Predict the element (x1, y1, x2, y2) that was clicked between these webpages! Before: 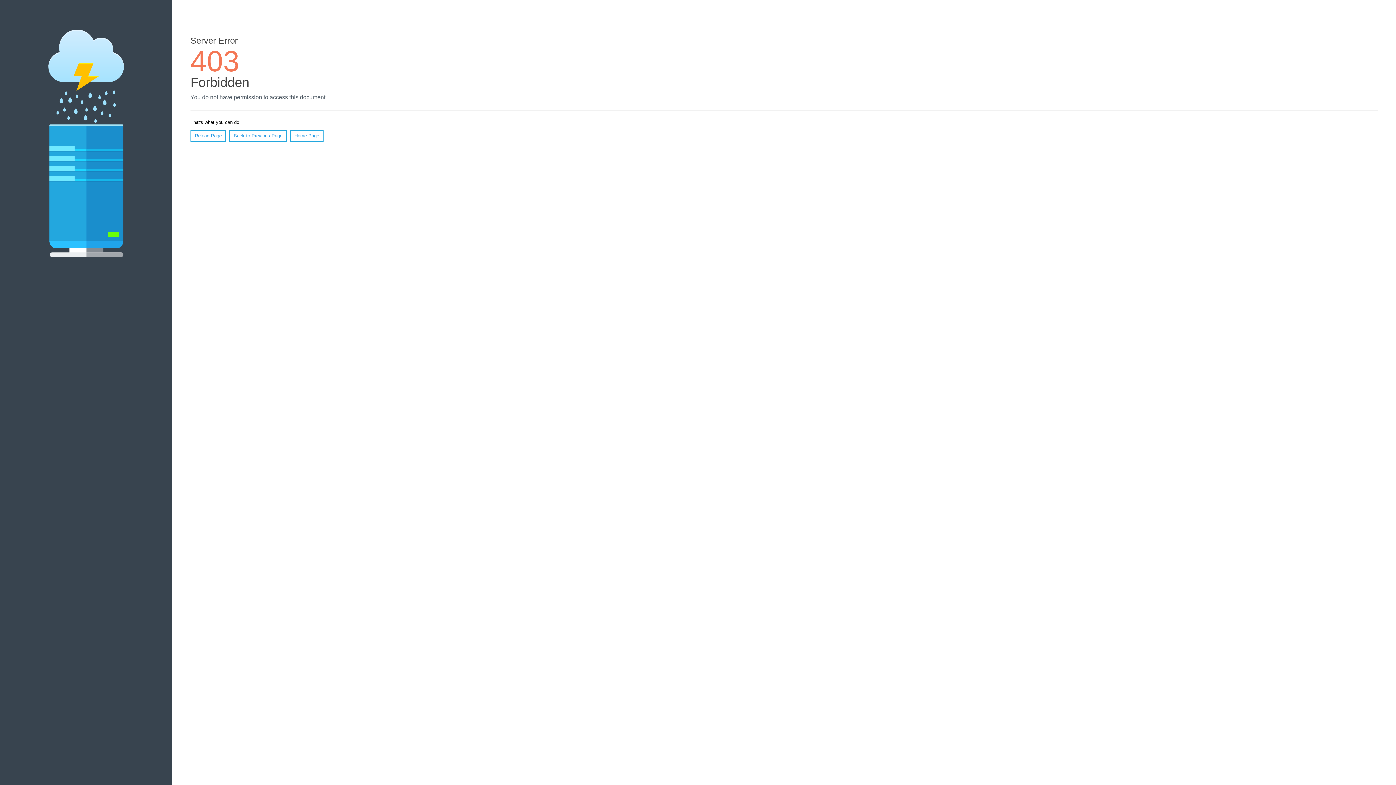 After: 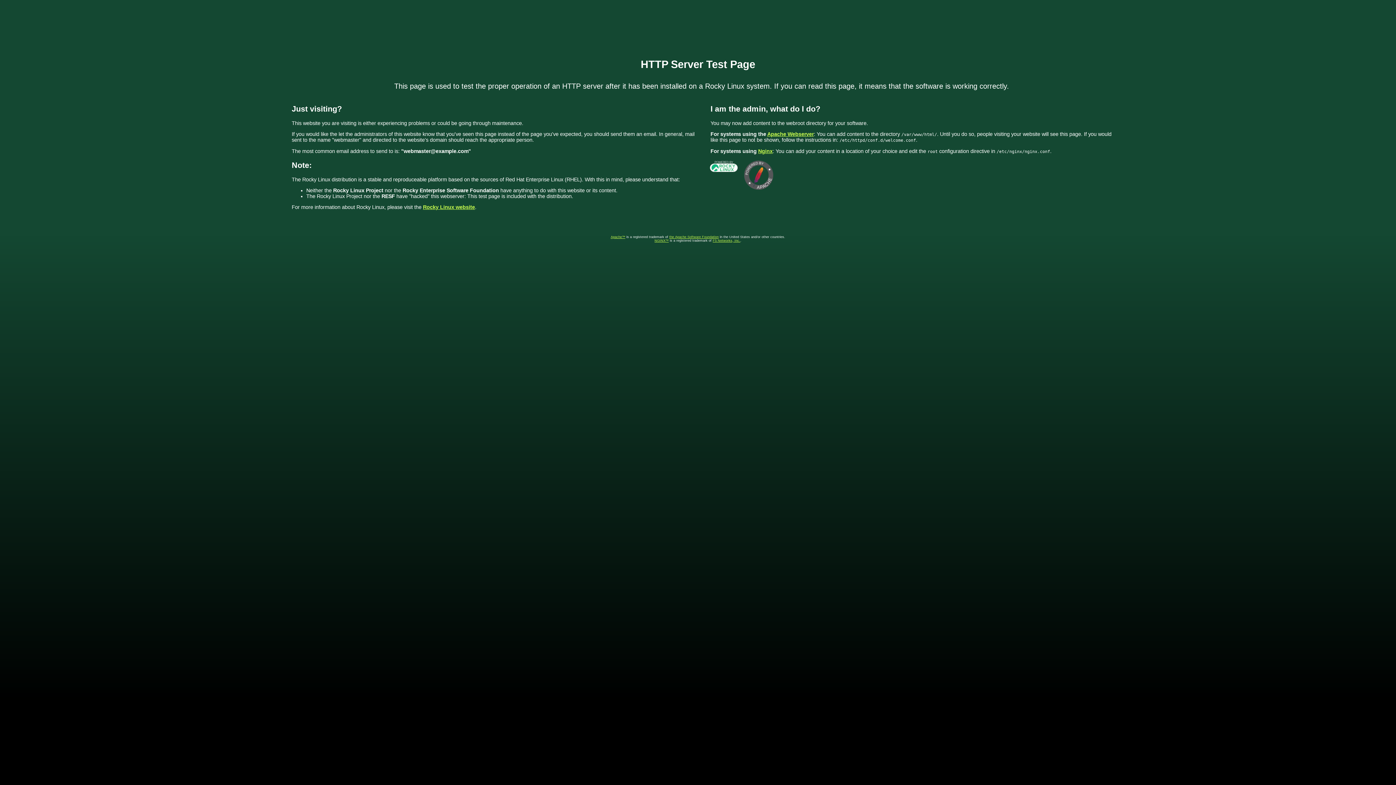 Action: label: Home Page bbox: (290, 130, 323, 141)